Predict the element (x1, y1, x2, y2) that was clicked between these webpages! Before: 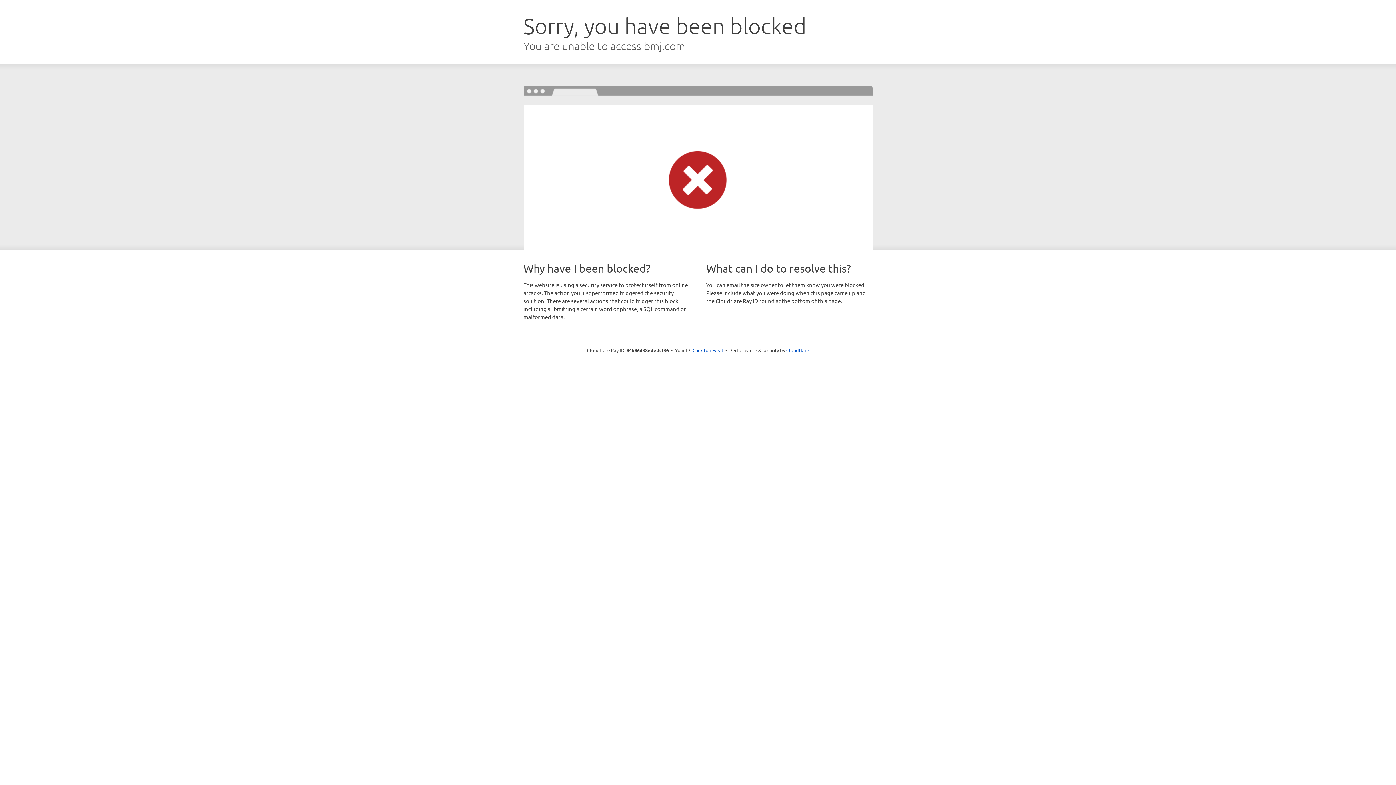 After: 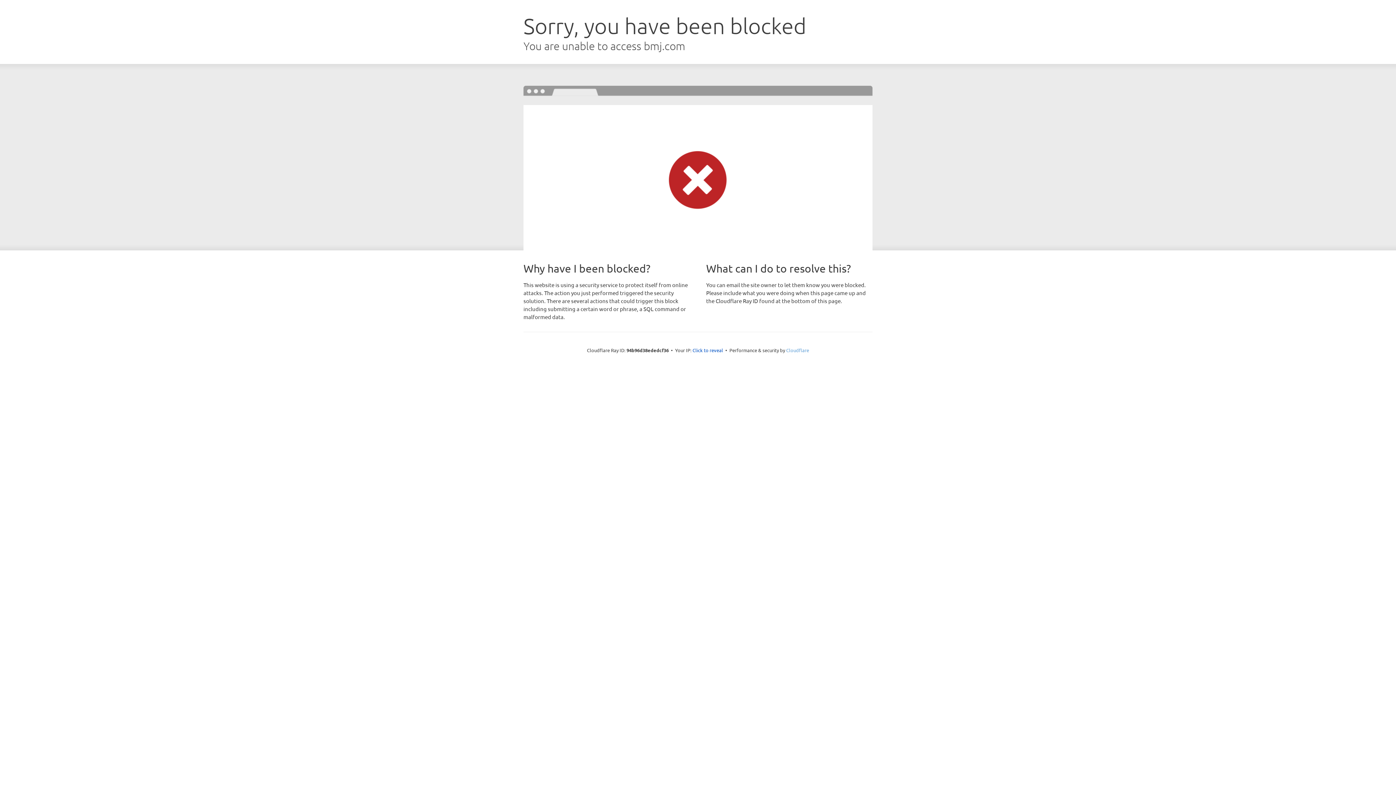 Action: label: Cloudflare bbox: (786, 347, 809, 353)